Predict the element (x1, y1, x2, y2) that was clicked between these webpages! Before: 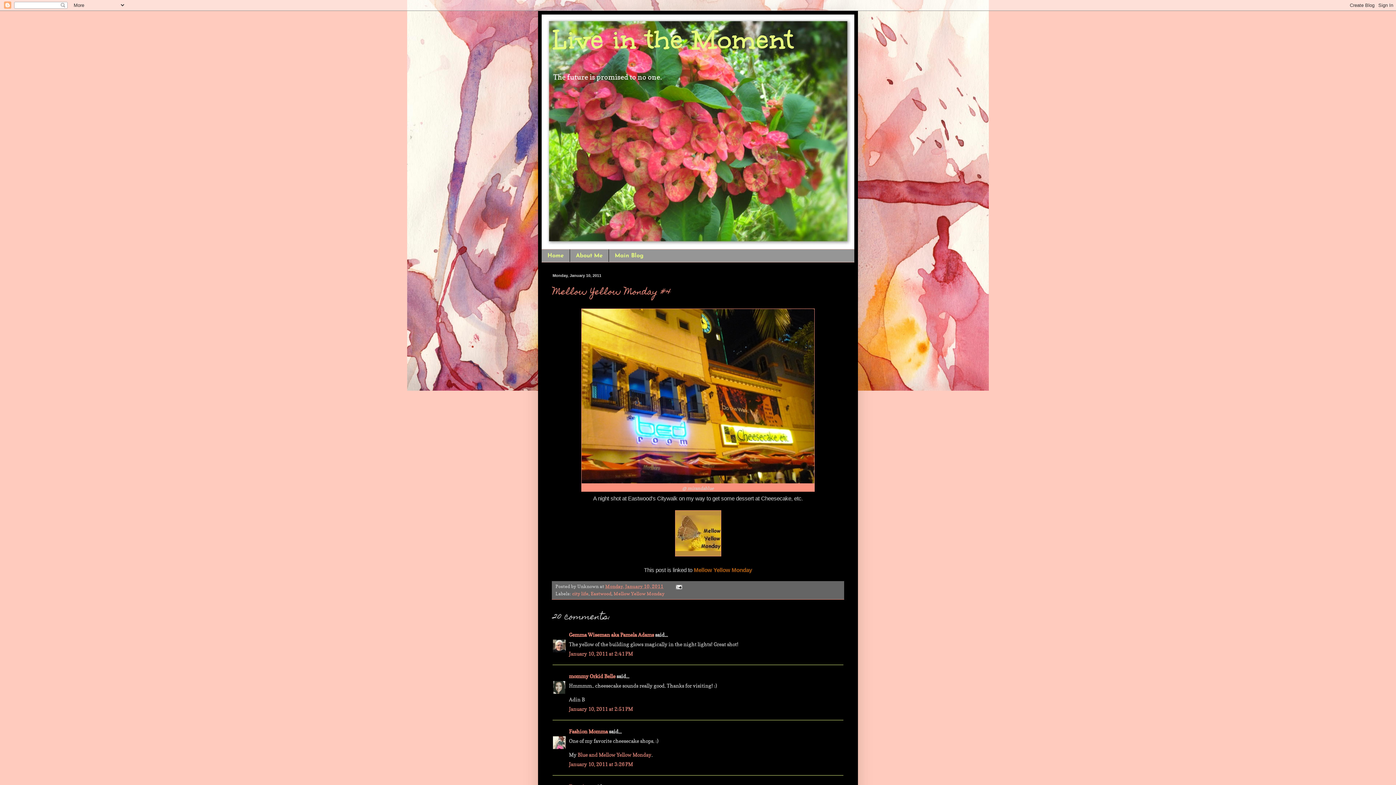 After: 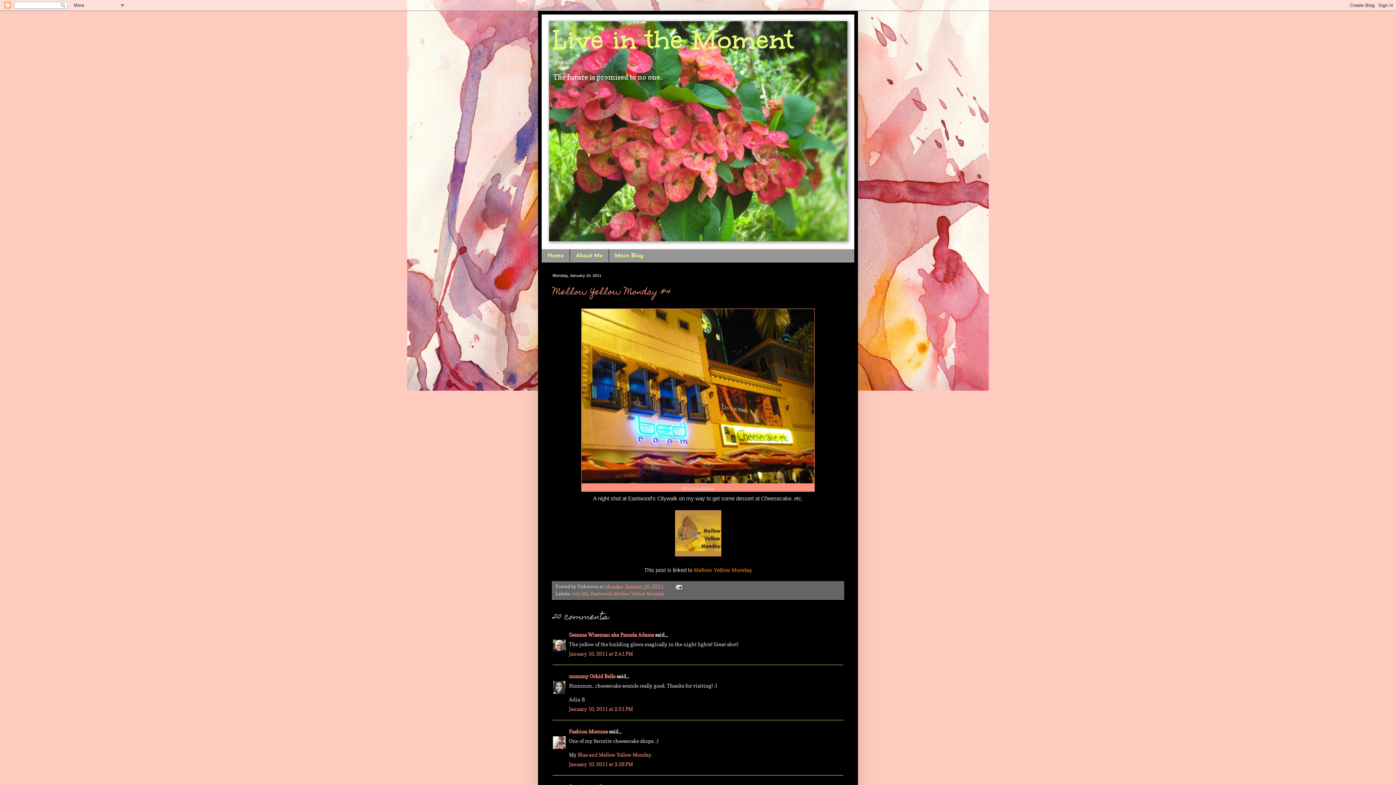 Action: label: Monday, January 10, 2011 bbox: (605, 584, 663, 589)